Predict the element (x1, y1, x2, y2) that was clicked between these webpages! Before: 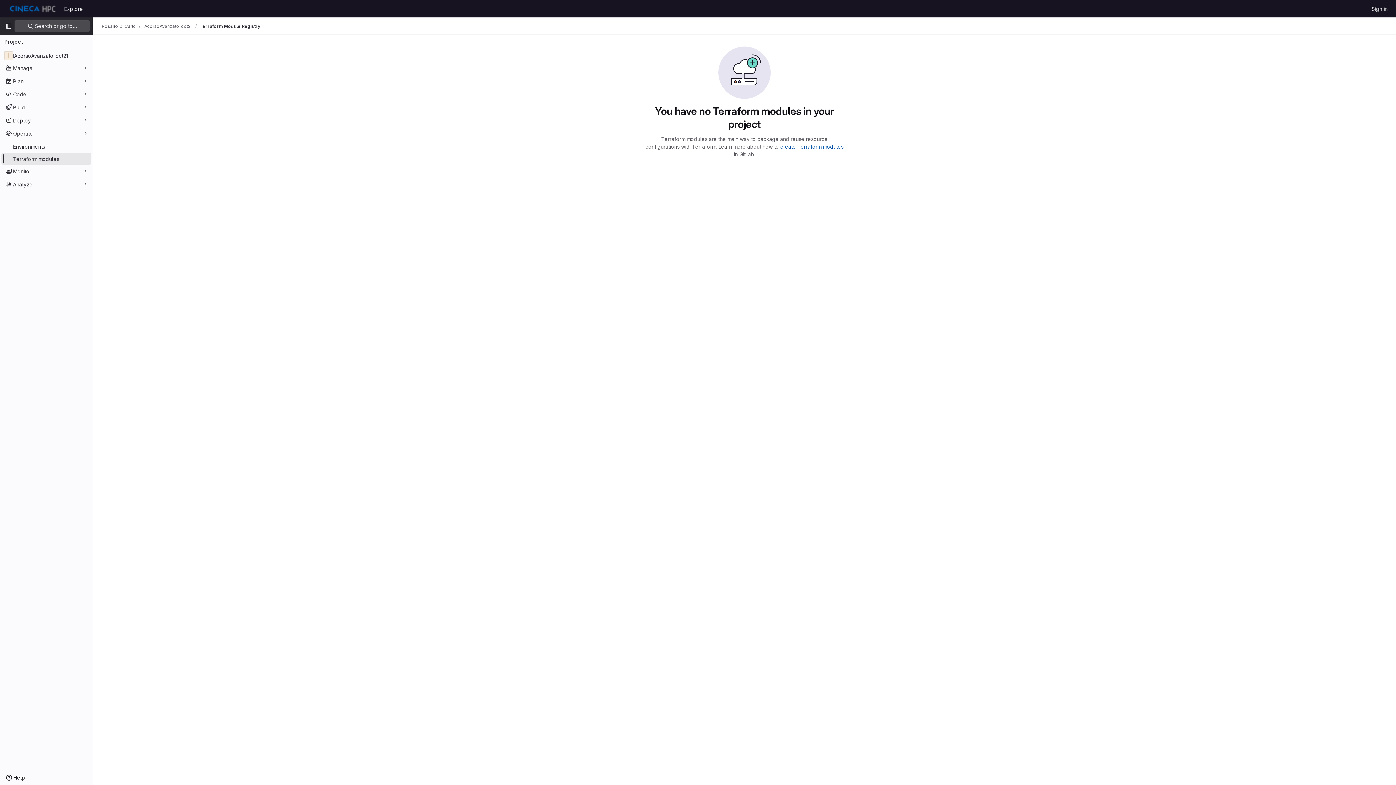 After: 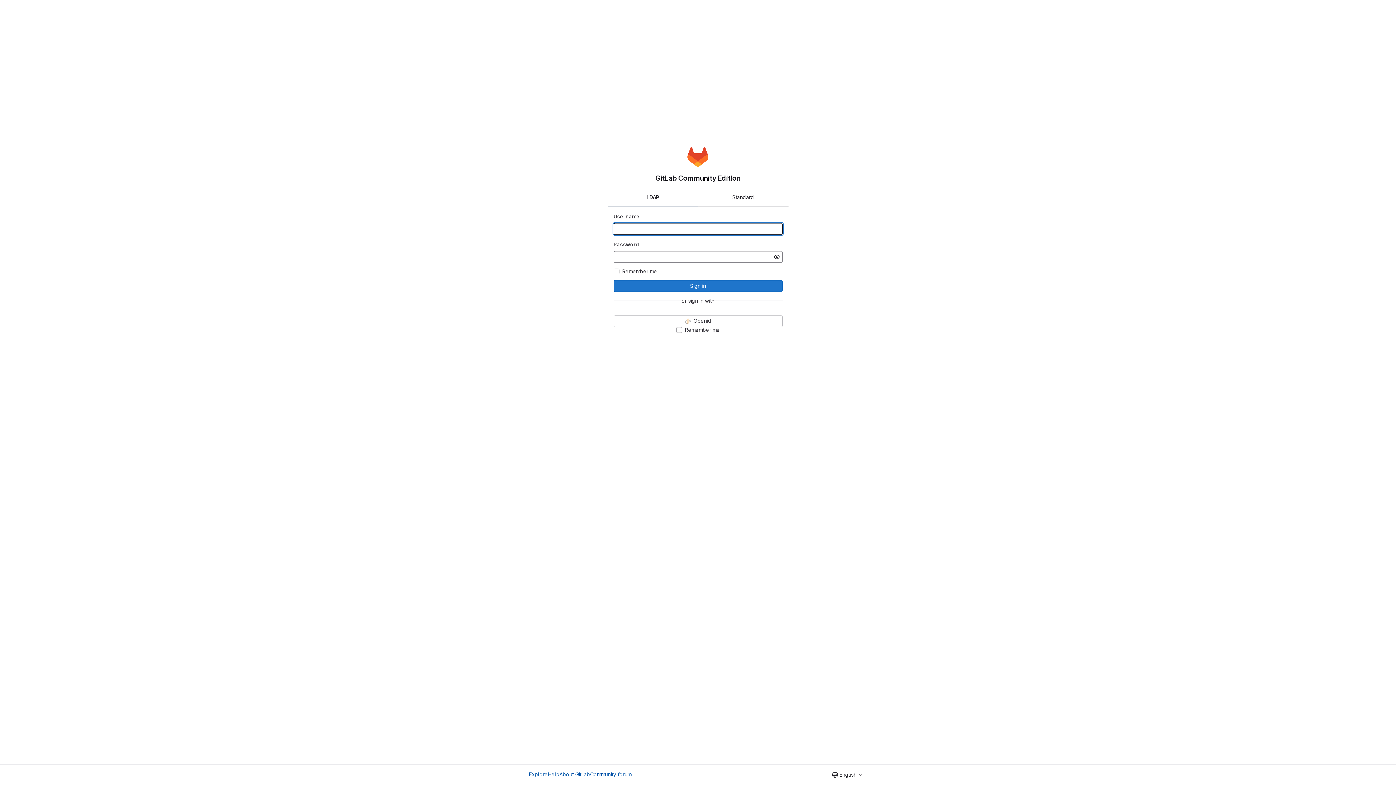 Action: label: Sign in bbox: (1369, 2, 1390, 14)